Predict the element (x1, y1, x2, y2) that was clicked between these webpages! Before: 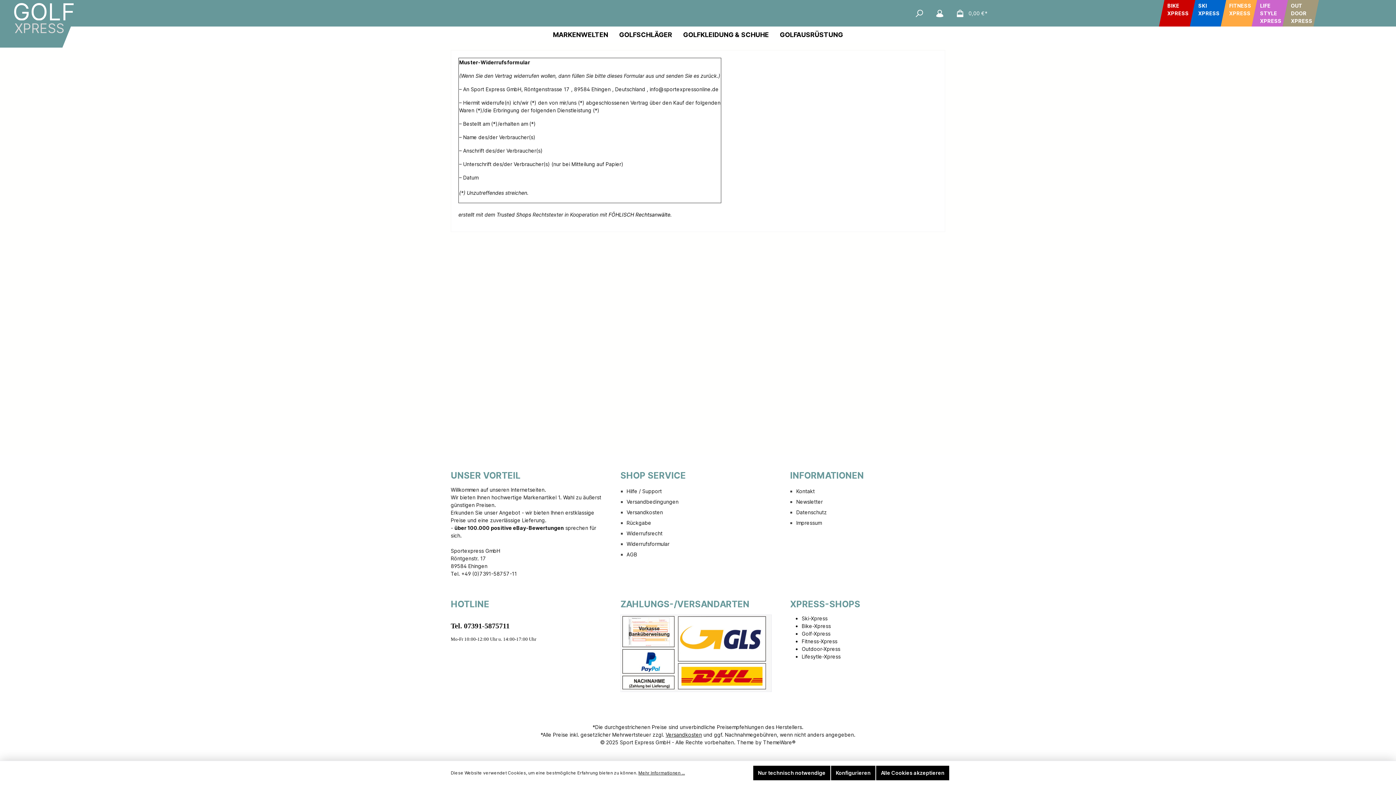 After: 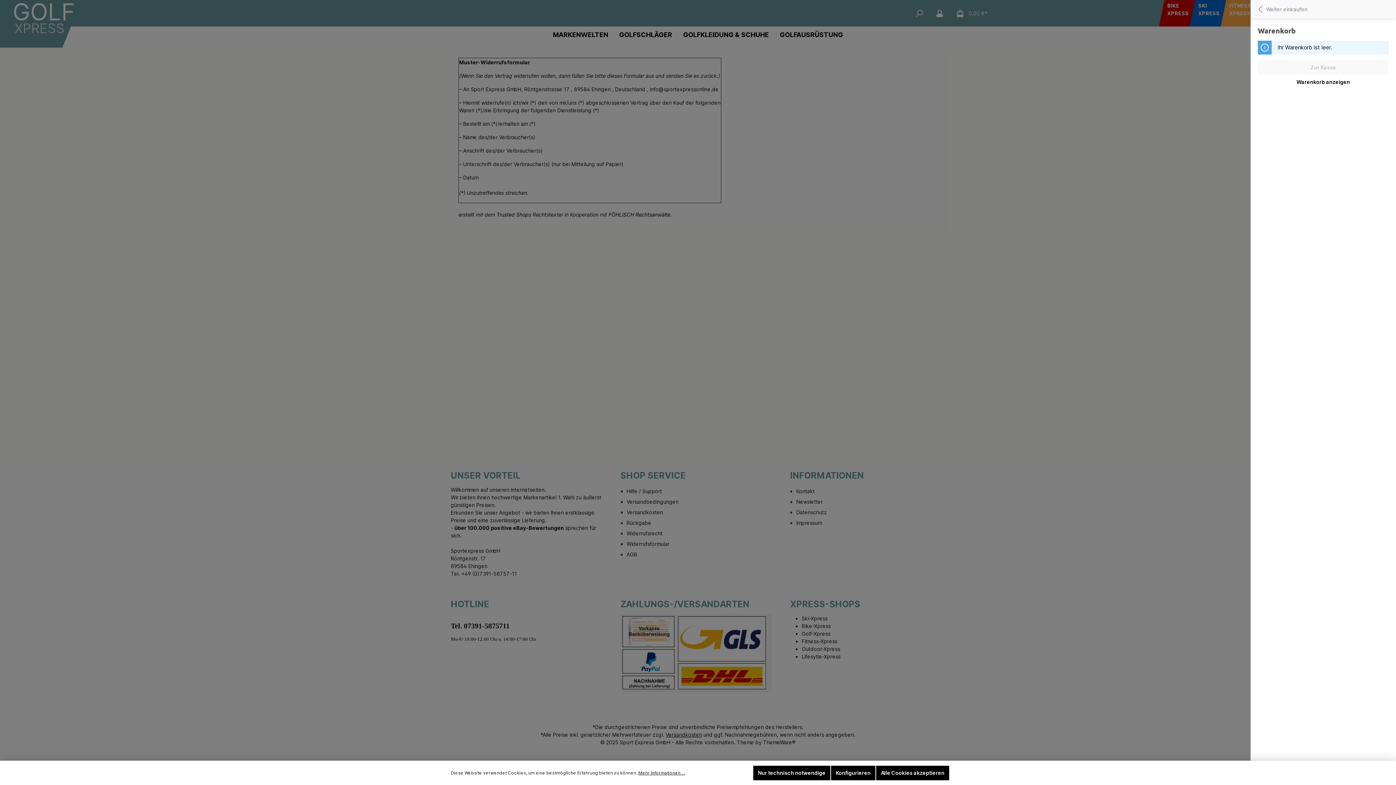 Action: label: Warenkorb bbox: (952, 5, 987, 21)